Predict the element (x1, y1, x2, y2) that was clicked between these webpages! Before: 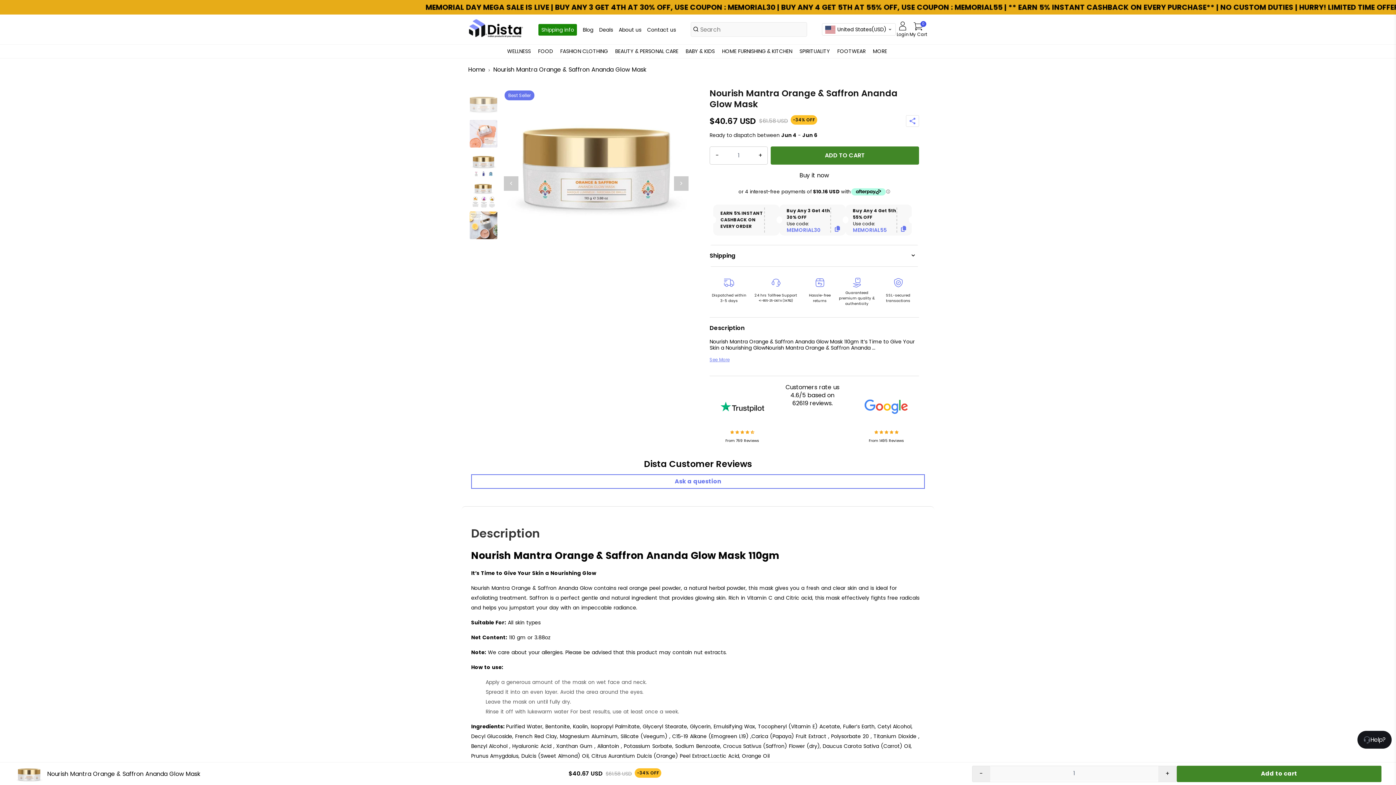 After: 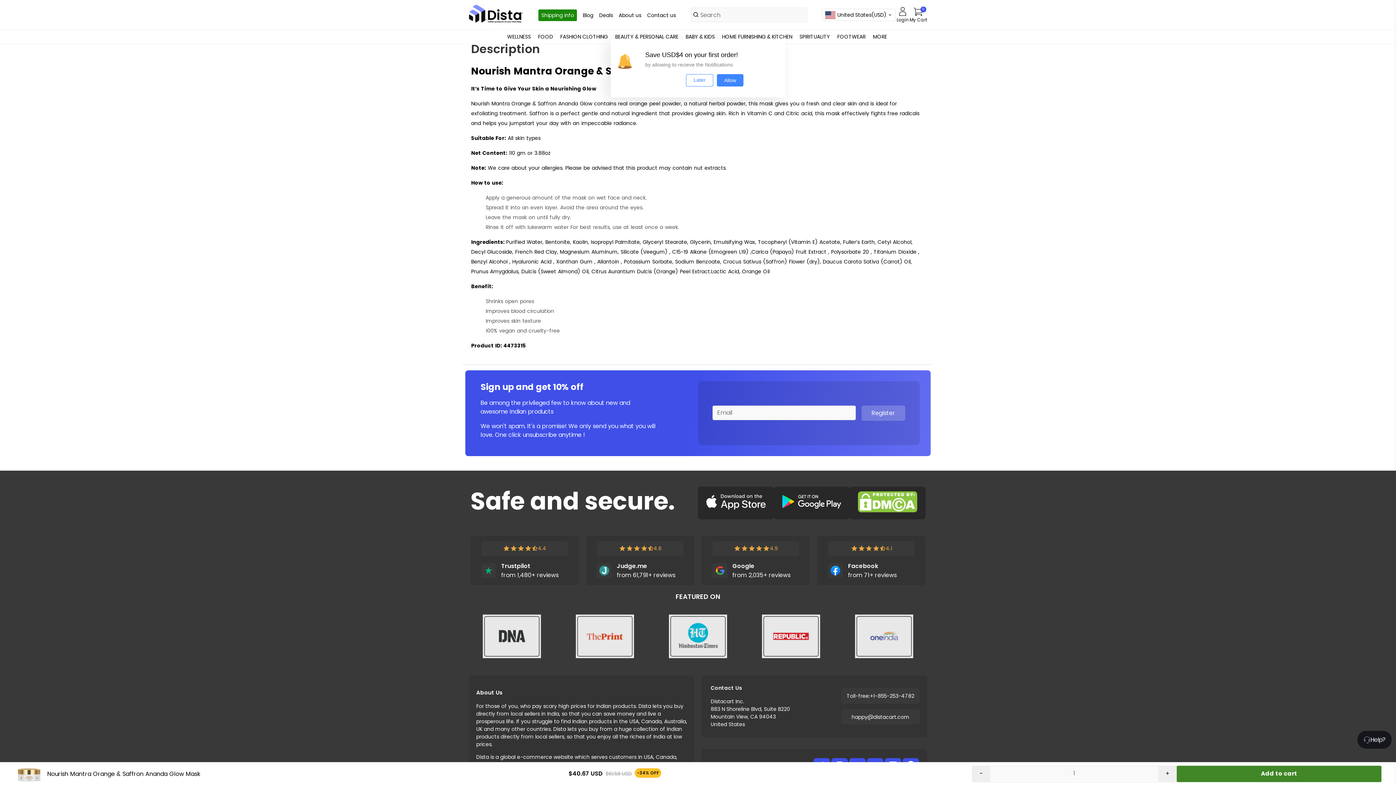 Action: label: See More bbox: (709, 356, 729, 362)